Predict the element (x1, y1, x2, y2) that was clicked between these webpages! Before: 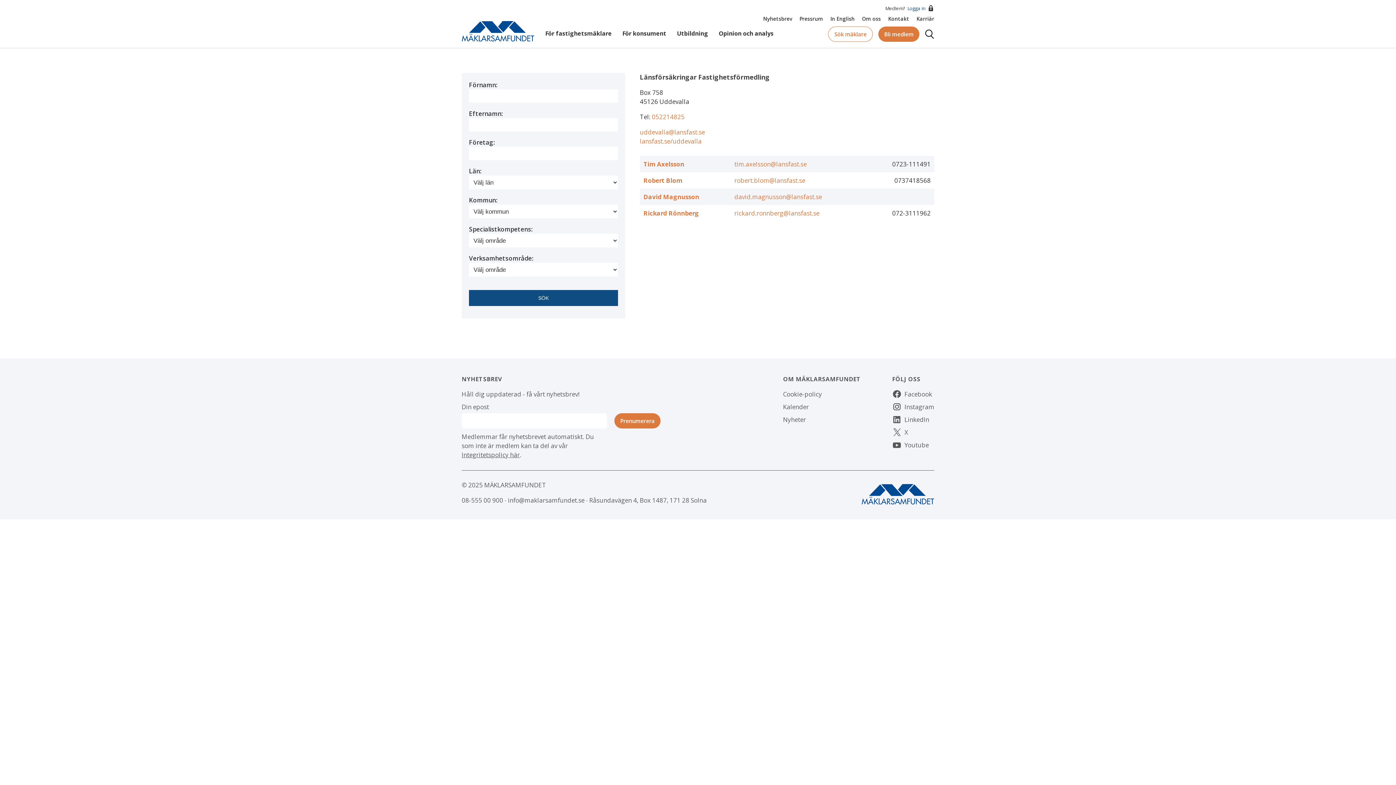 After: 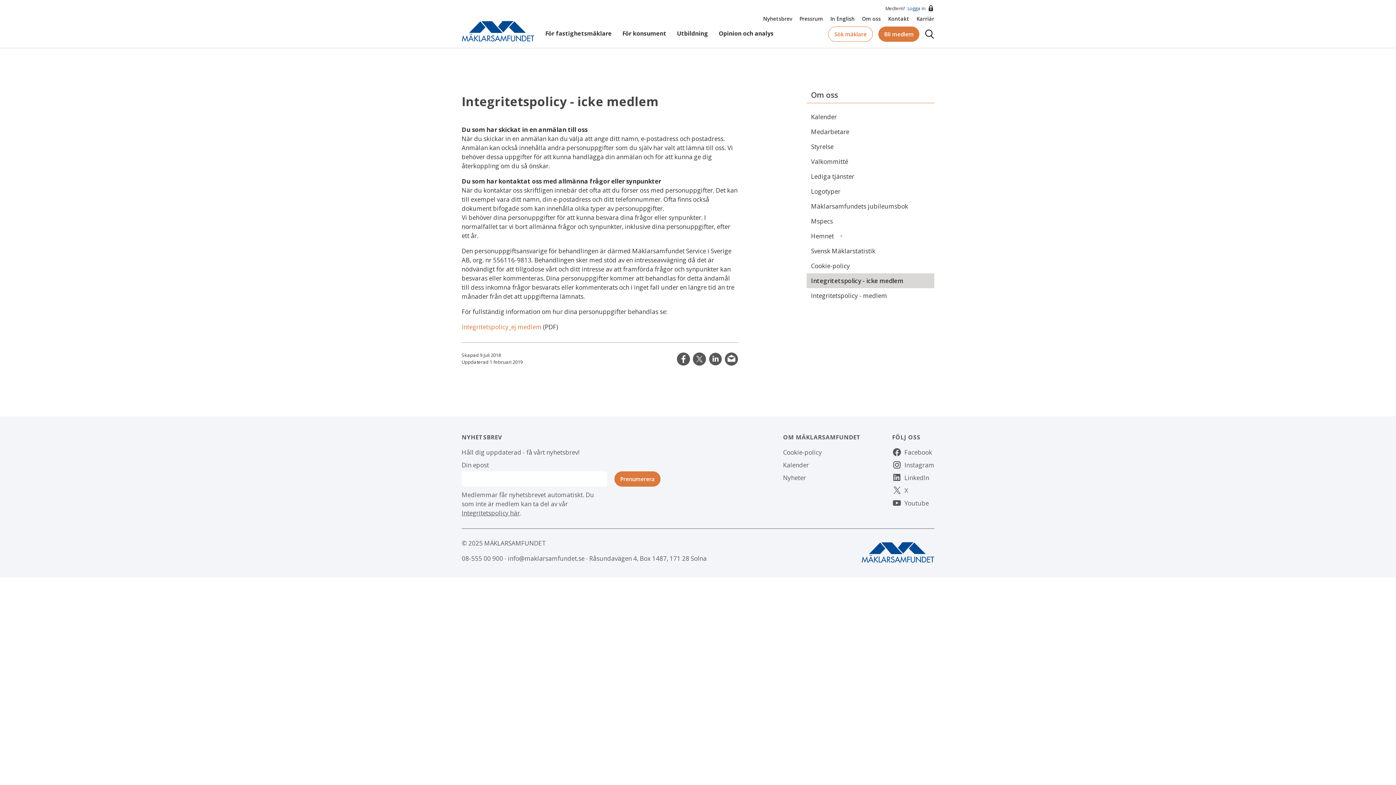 Action: bbox: (461, 450, 520, 459) label: Integritetspolicy här